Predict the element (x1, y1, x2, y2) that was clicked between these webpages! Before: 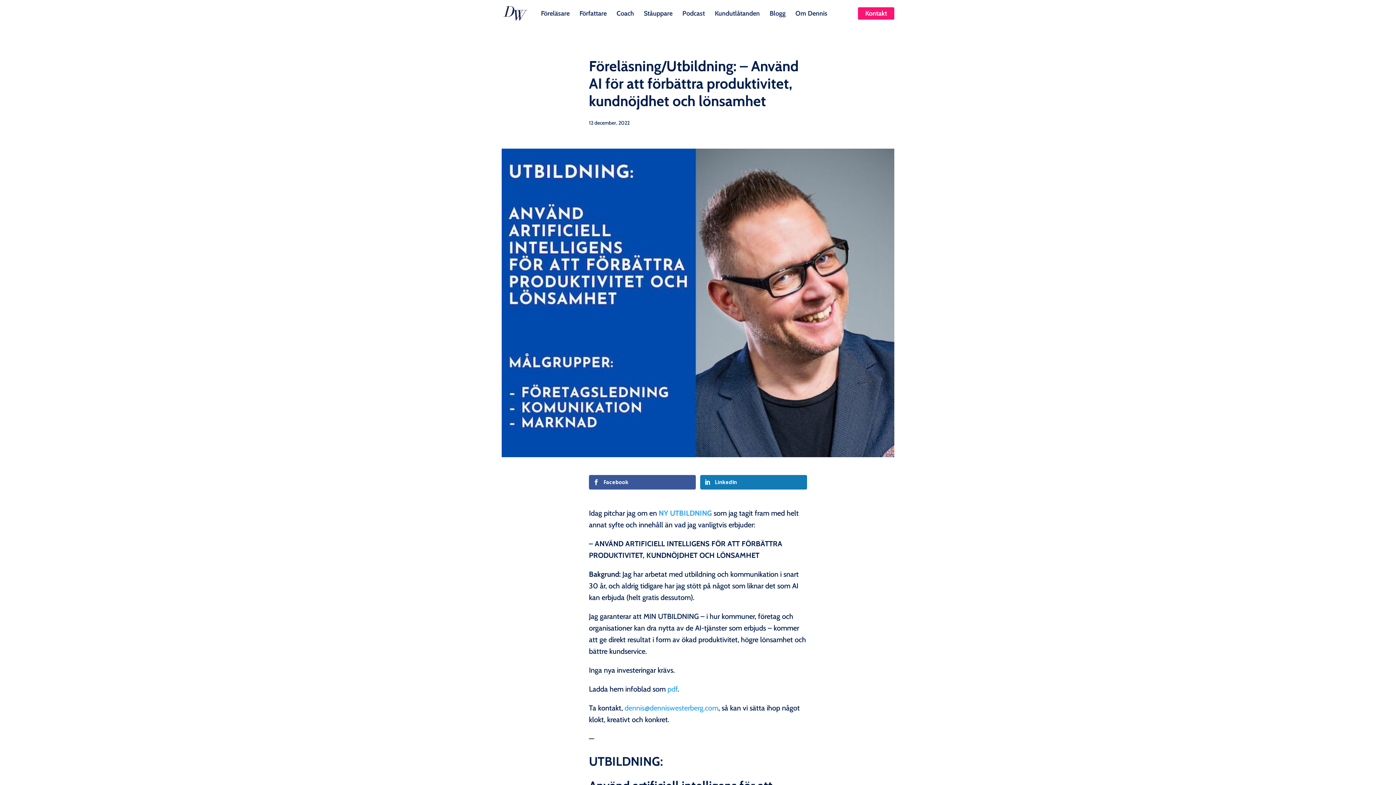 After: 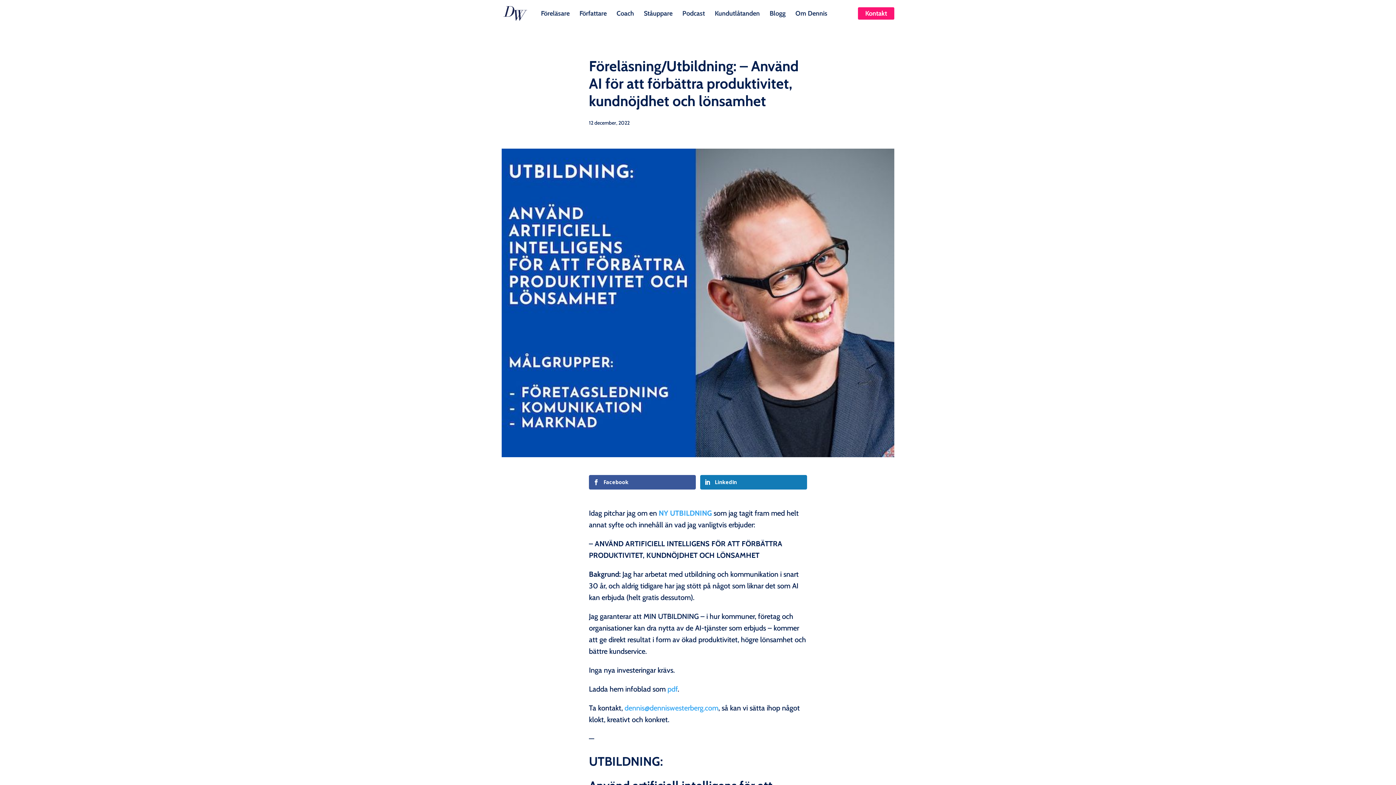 Action: label: dennis@denniswesterberg.com bbox: (624, 704, 718, 712)